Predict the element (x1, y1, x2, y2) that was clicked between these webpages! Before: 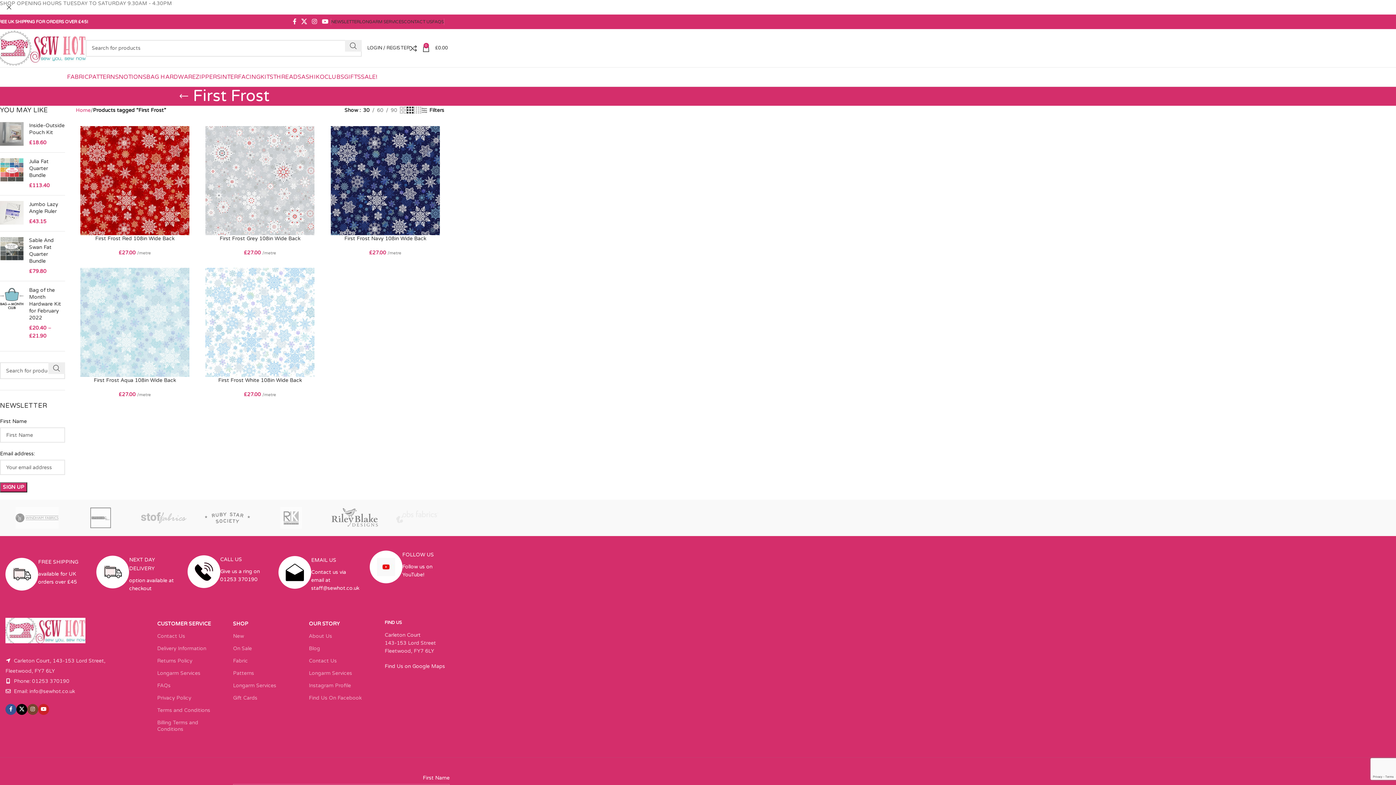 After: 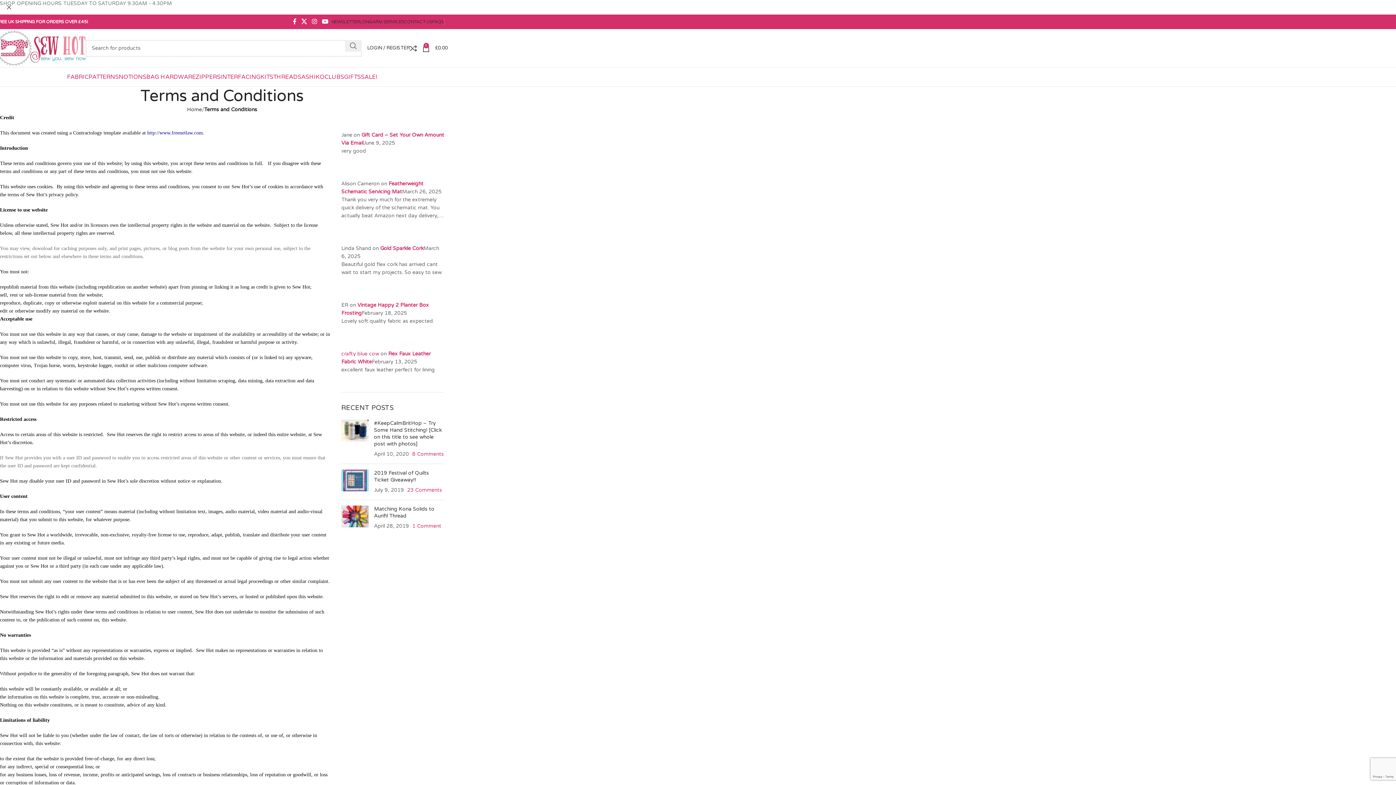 Action: bbox: (157, 704, 222, 717) label: Terms and Conditions